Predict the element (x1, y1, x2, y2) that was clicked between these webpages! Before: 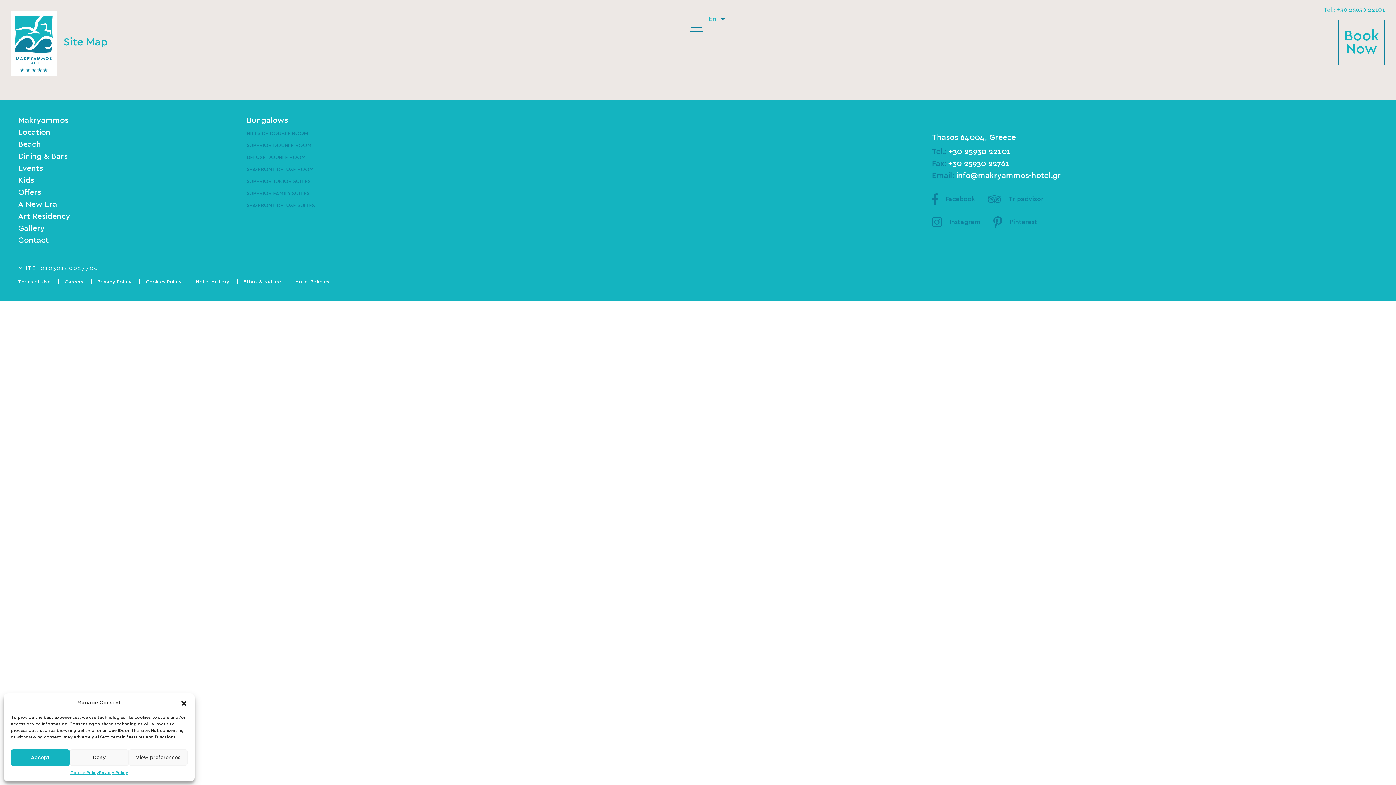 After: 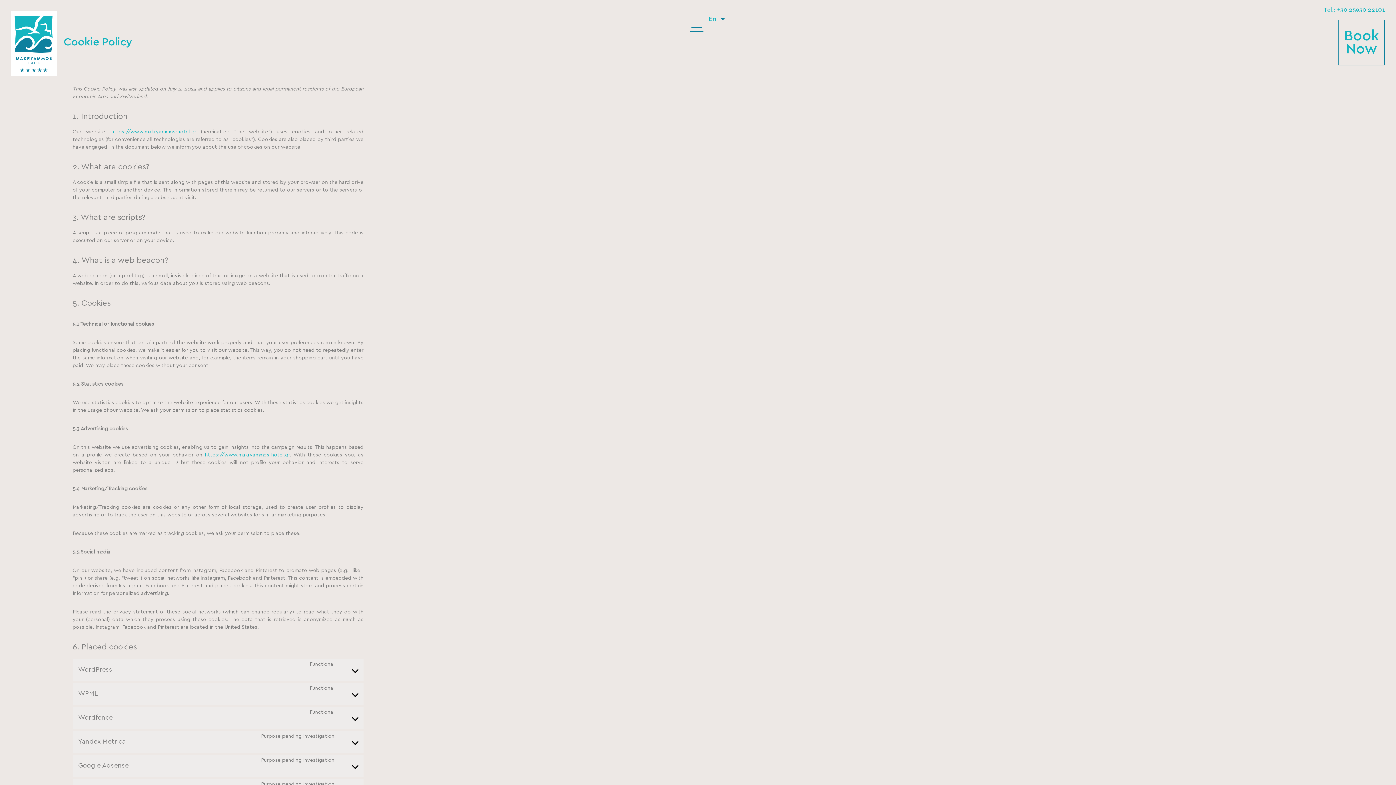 Action: label: Cookie Policy bbox: (70, 769, 99, 776)